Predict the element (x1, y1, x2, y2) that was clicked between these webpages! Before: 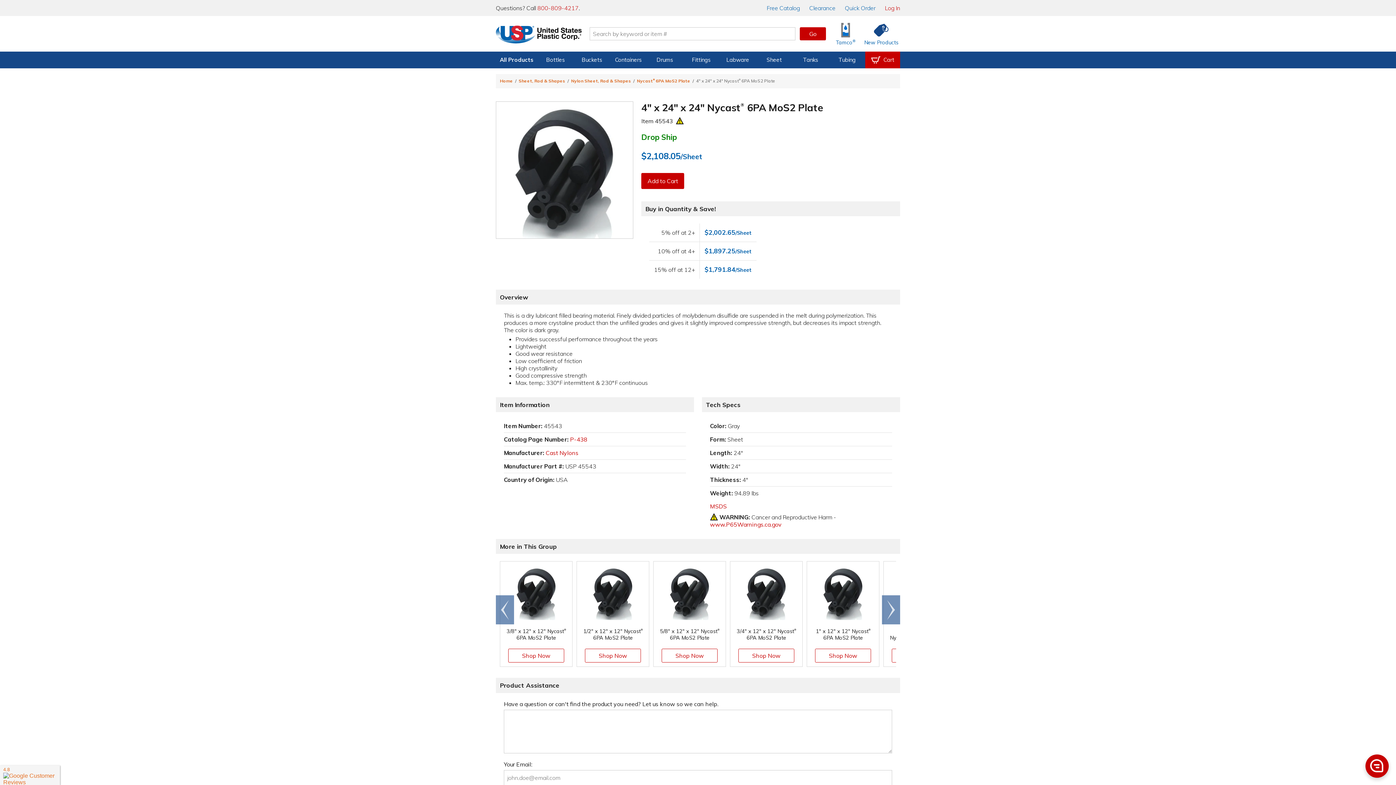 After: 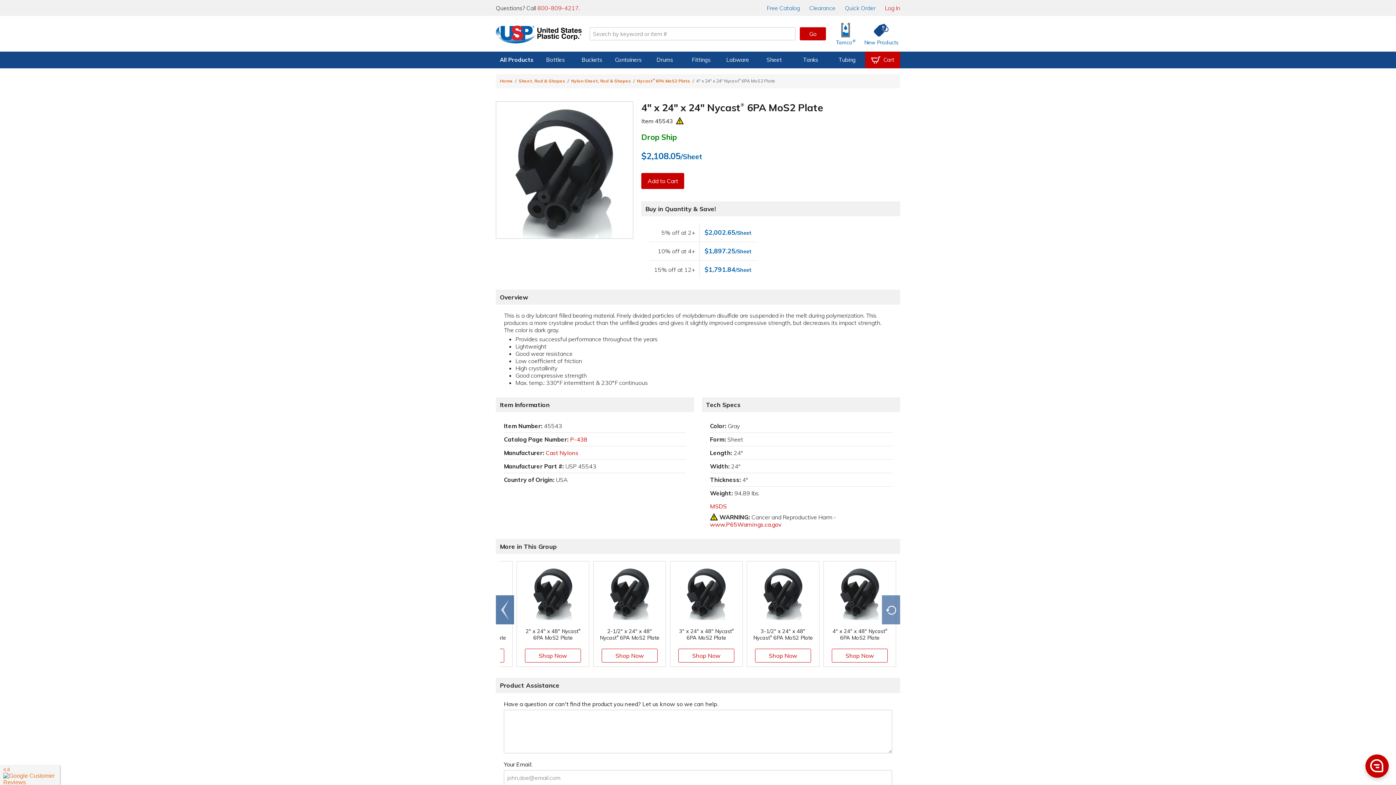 Action: label: Scroll left bbox: (496, 595, 514, 624)